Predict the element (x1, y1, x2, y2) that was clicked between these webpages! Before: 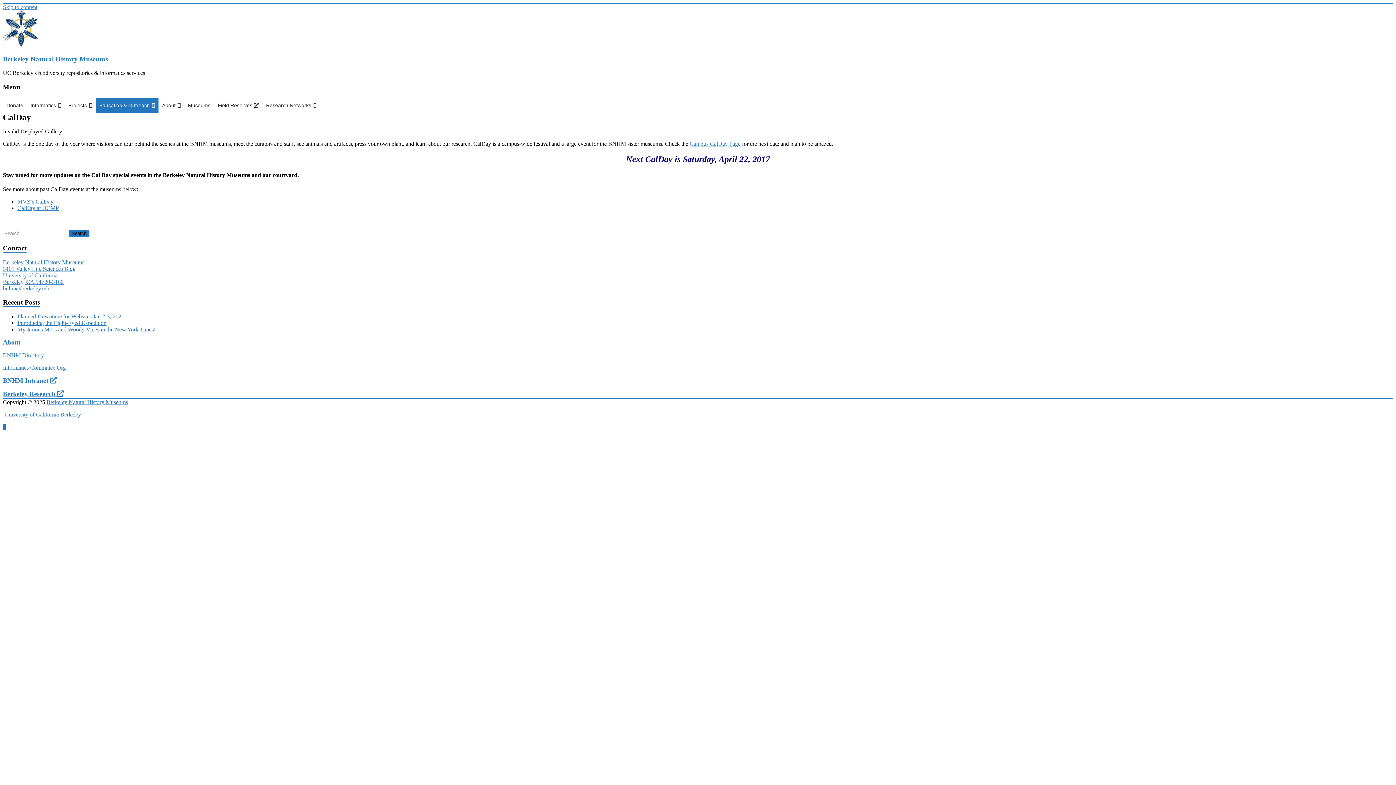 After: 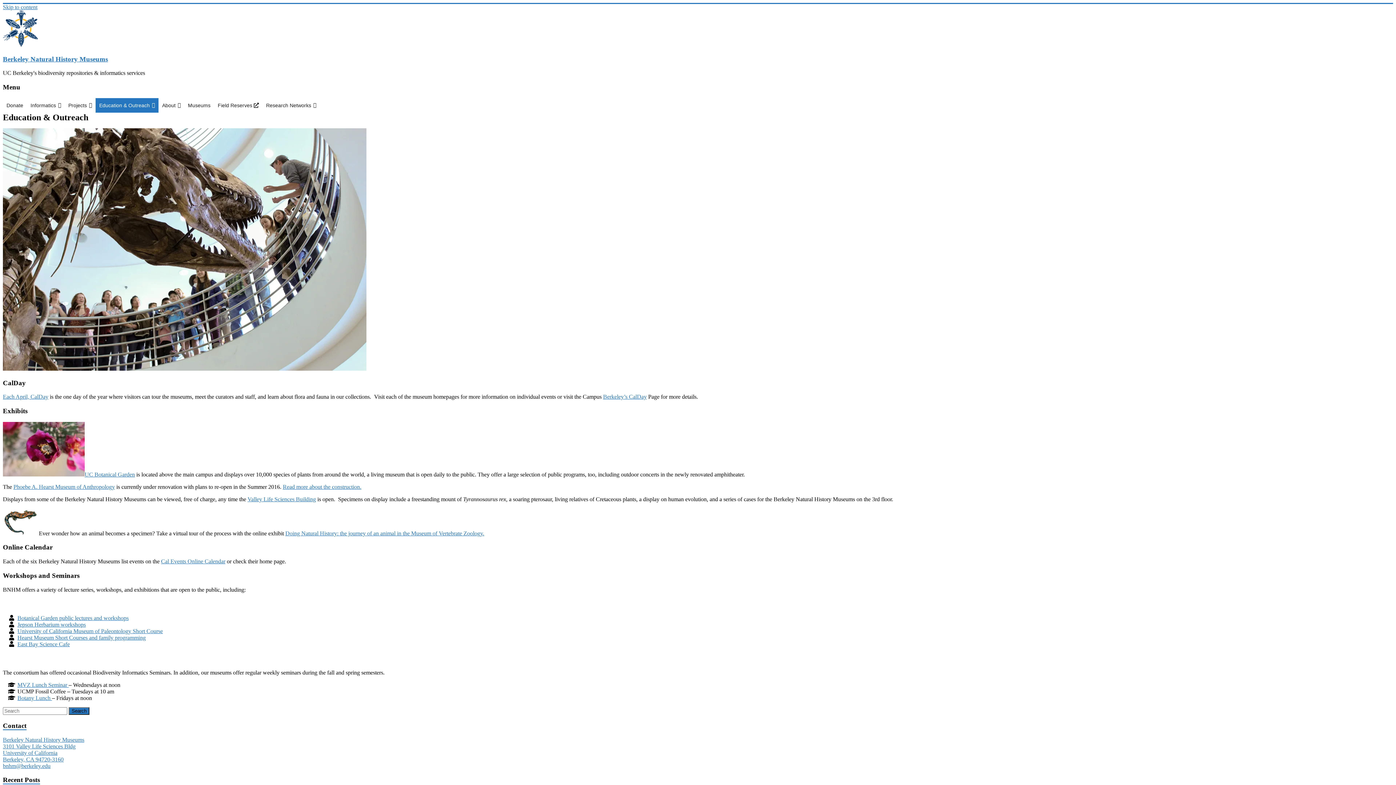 Action: bbox: (95, 98, 158, 112) label: Education & Outreach